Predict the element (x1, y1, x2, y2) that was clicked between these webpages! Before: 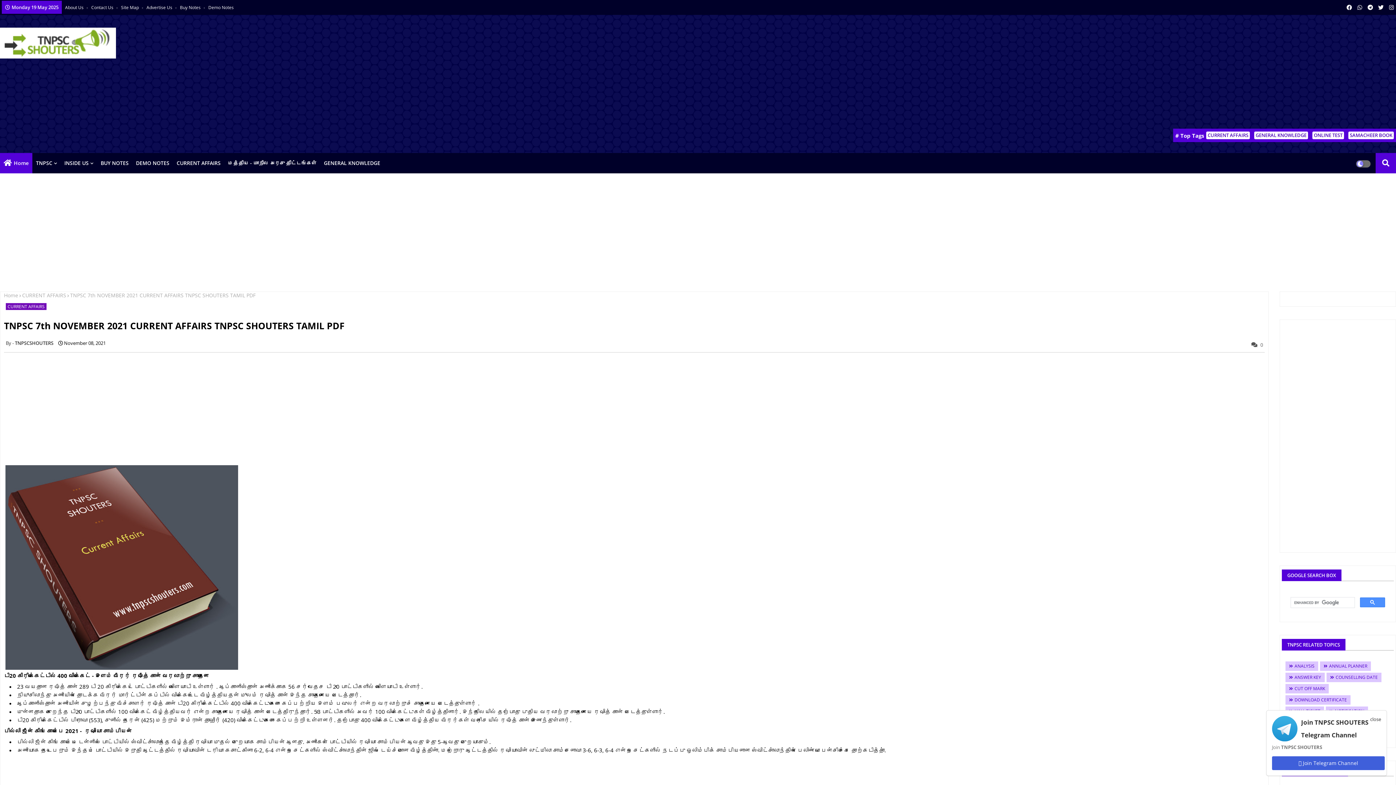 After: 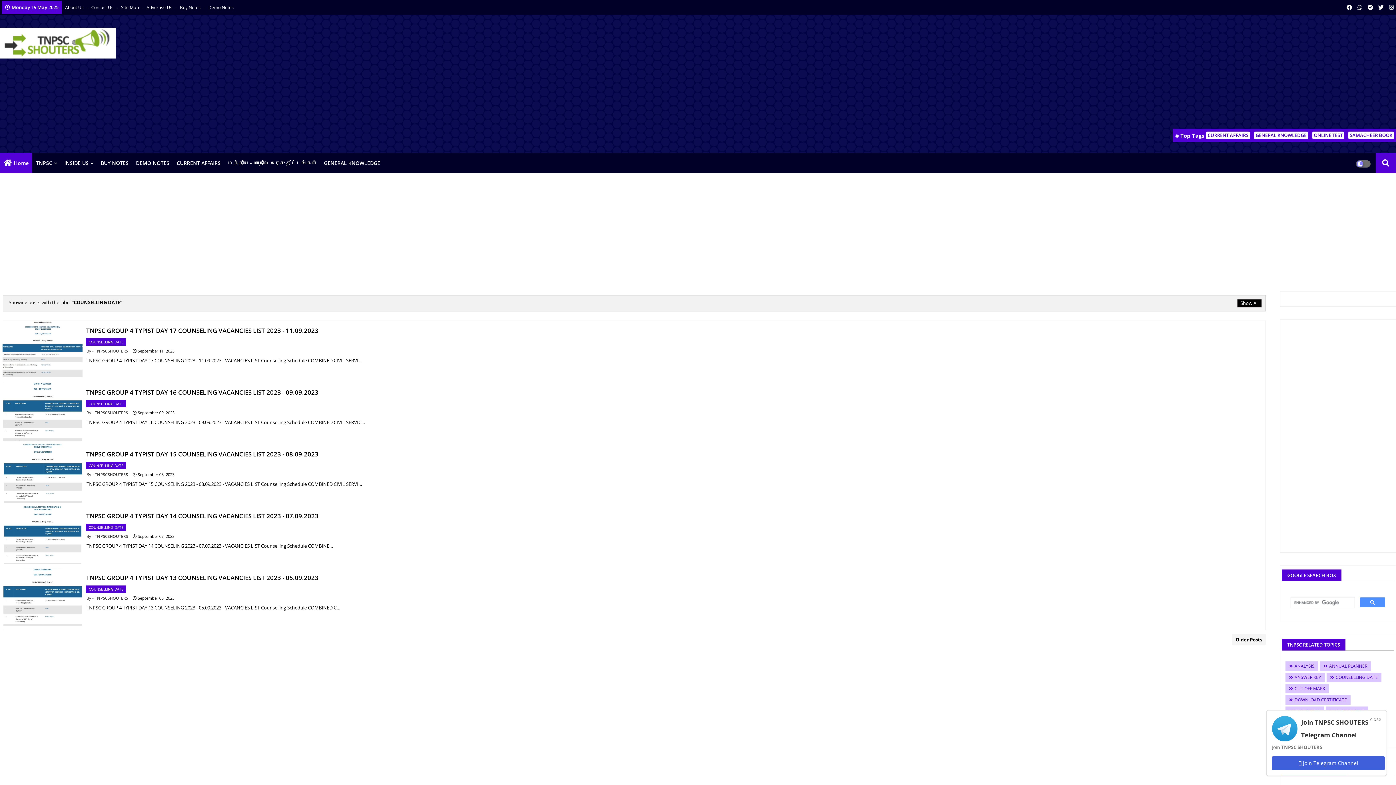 Action: label: COUNSELLING DATE bbox: (1326, 673, 1381, 682)